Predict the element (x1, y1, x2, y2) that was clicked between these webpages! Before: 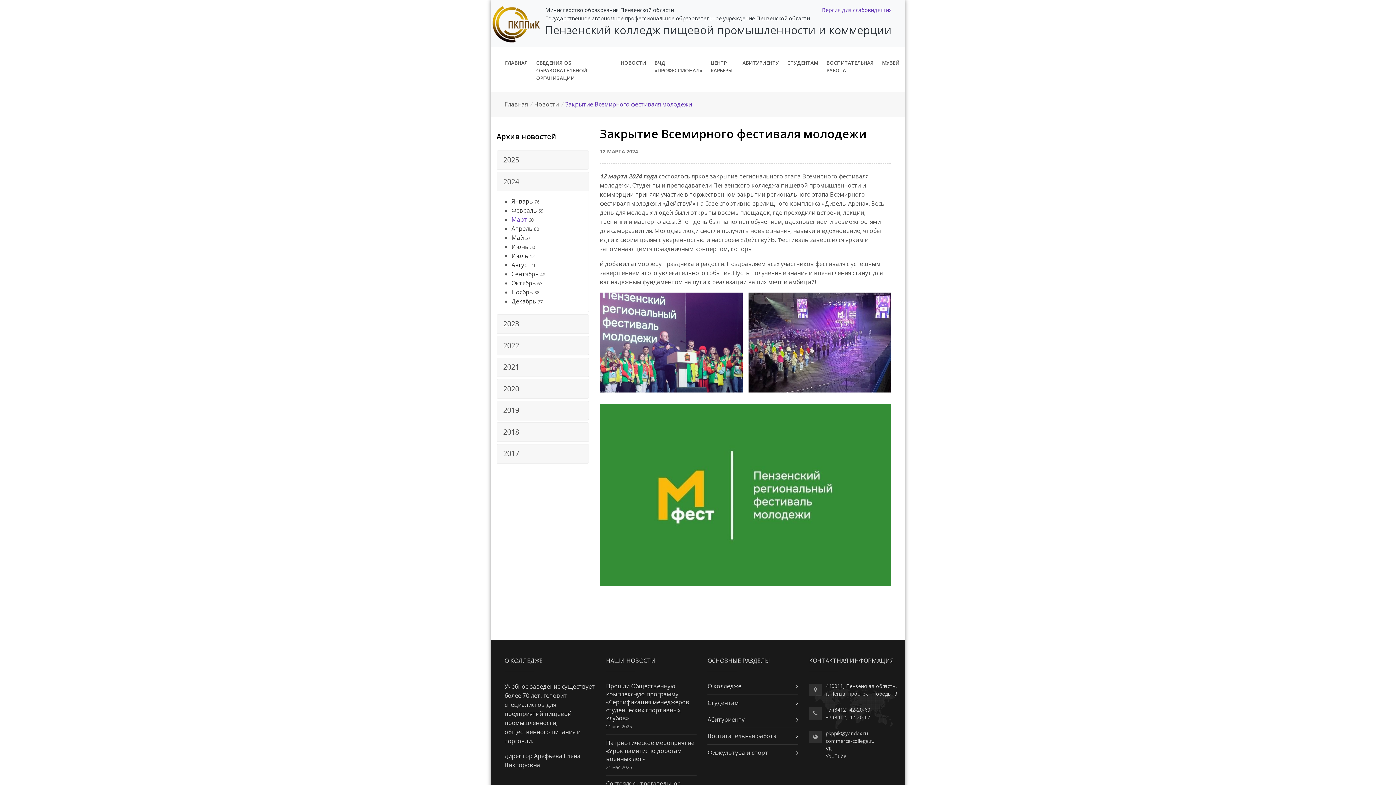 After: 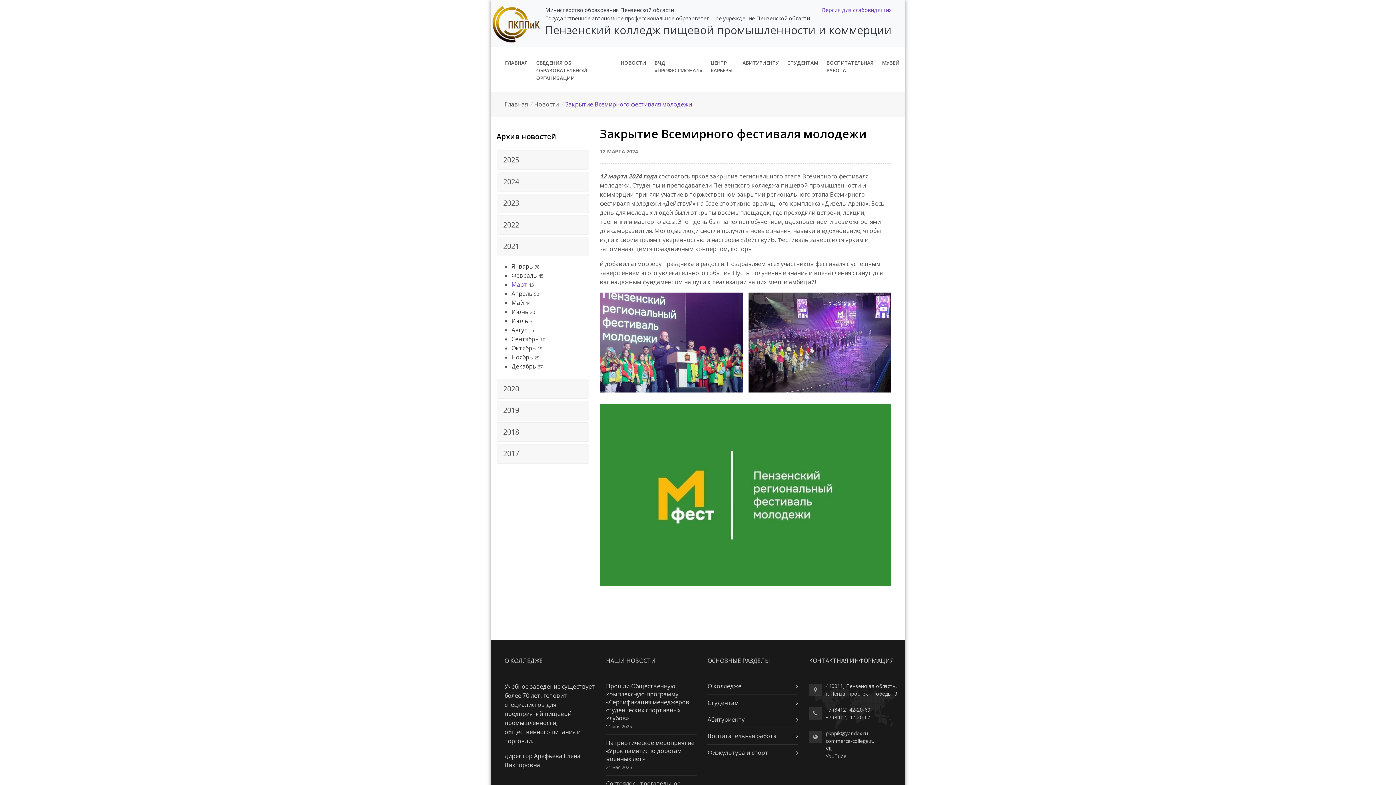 Action: bbox: (503, 362, 582, 372) label: 2021